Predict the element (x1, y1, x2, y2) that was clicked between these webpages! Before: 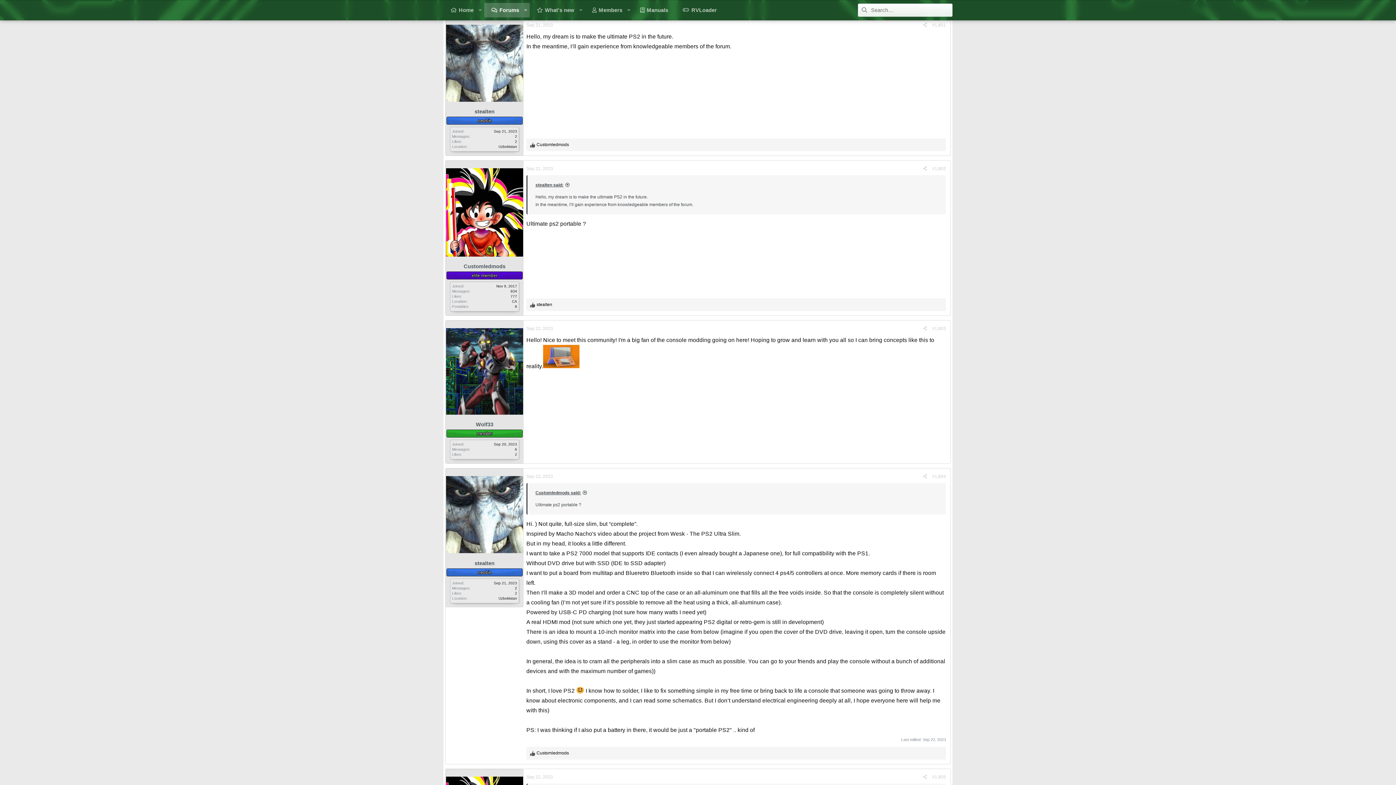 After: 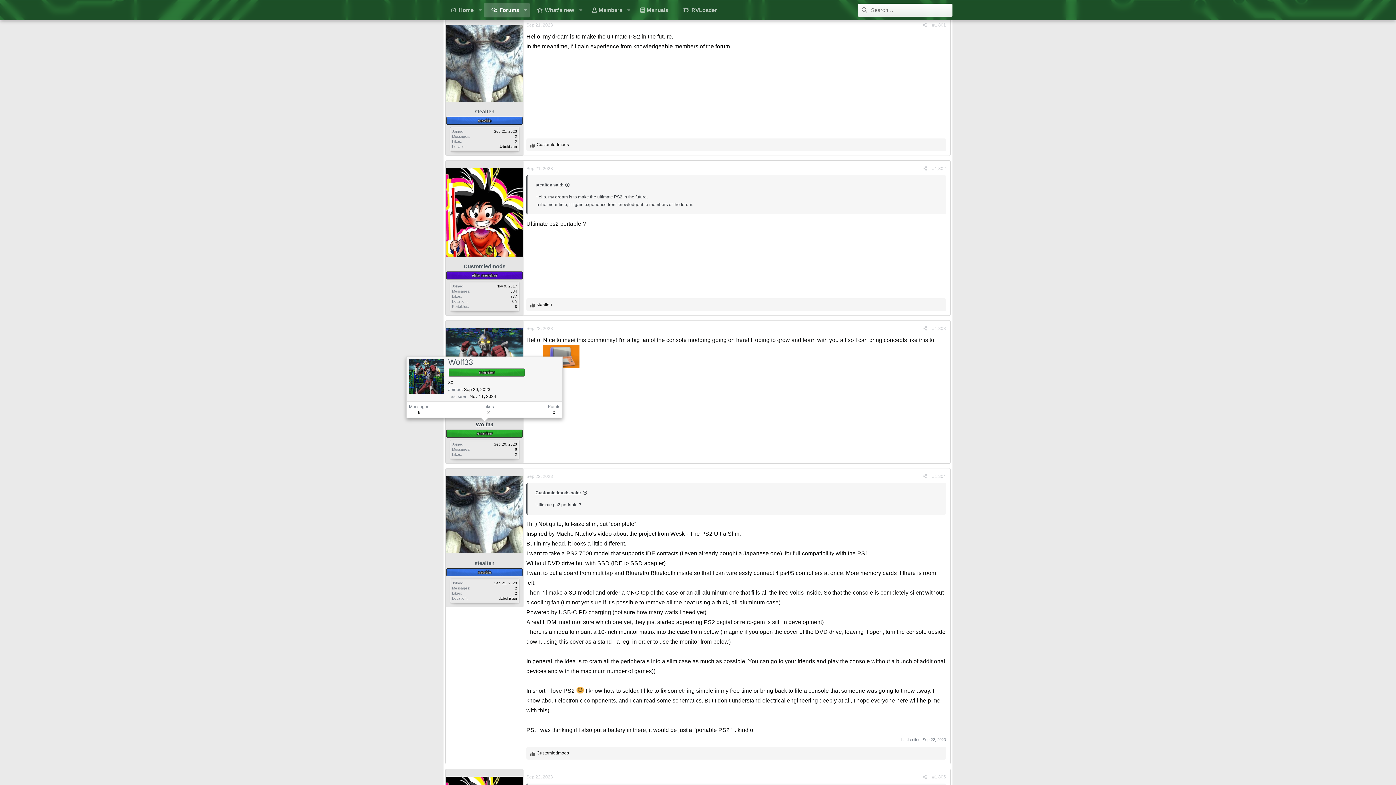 Action: bbox: (476, 421, 493, 427) label: Wolf33